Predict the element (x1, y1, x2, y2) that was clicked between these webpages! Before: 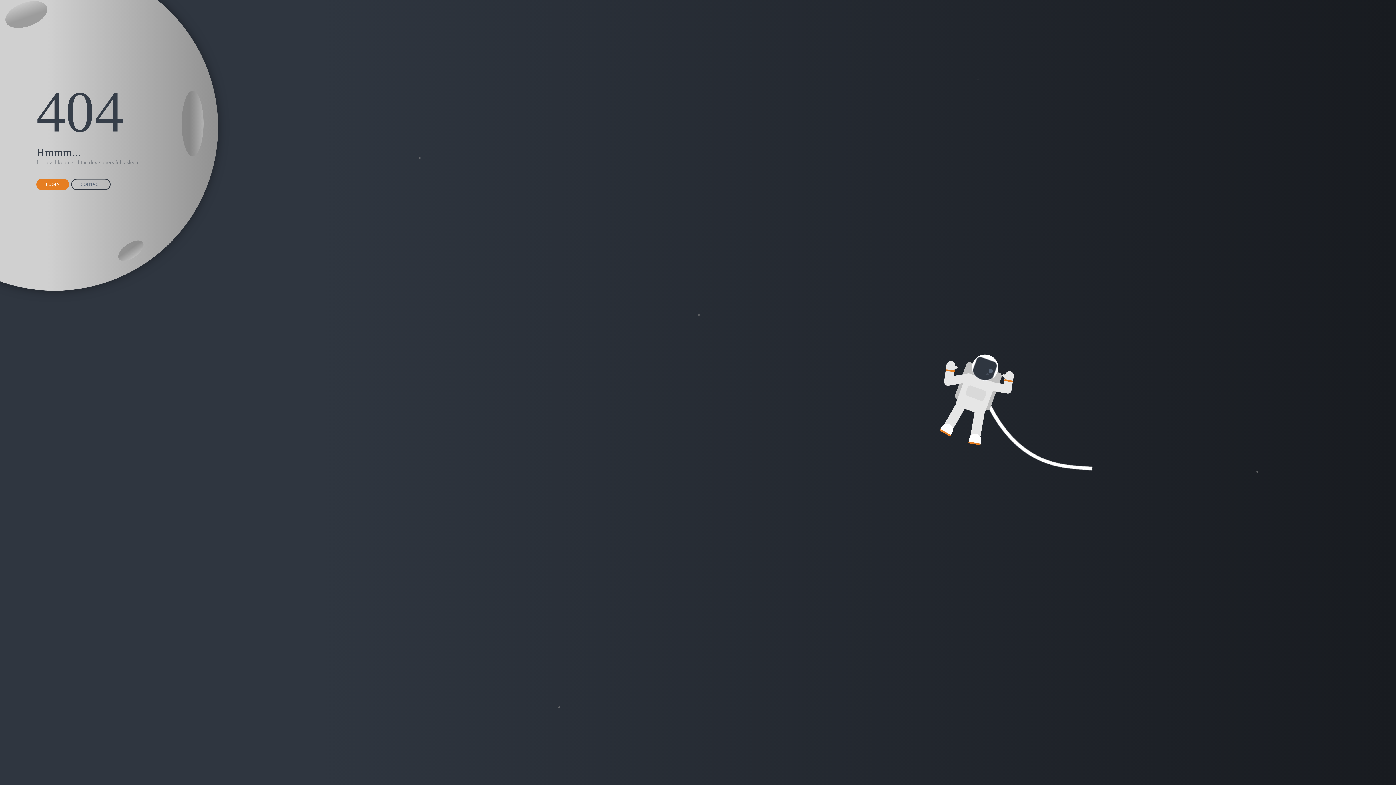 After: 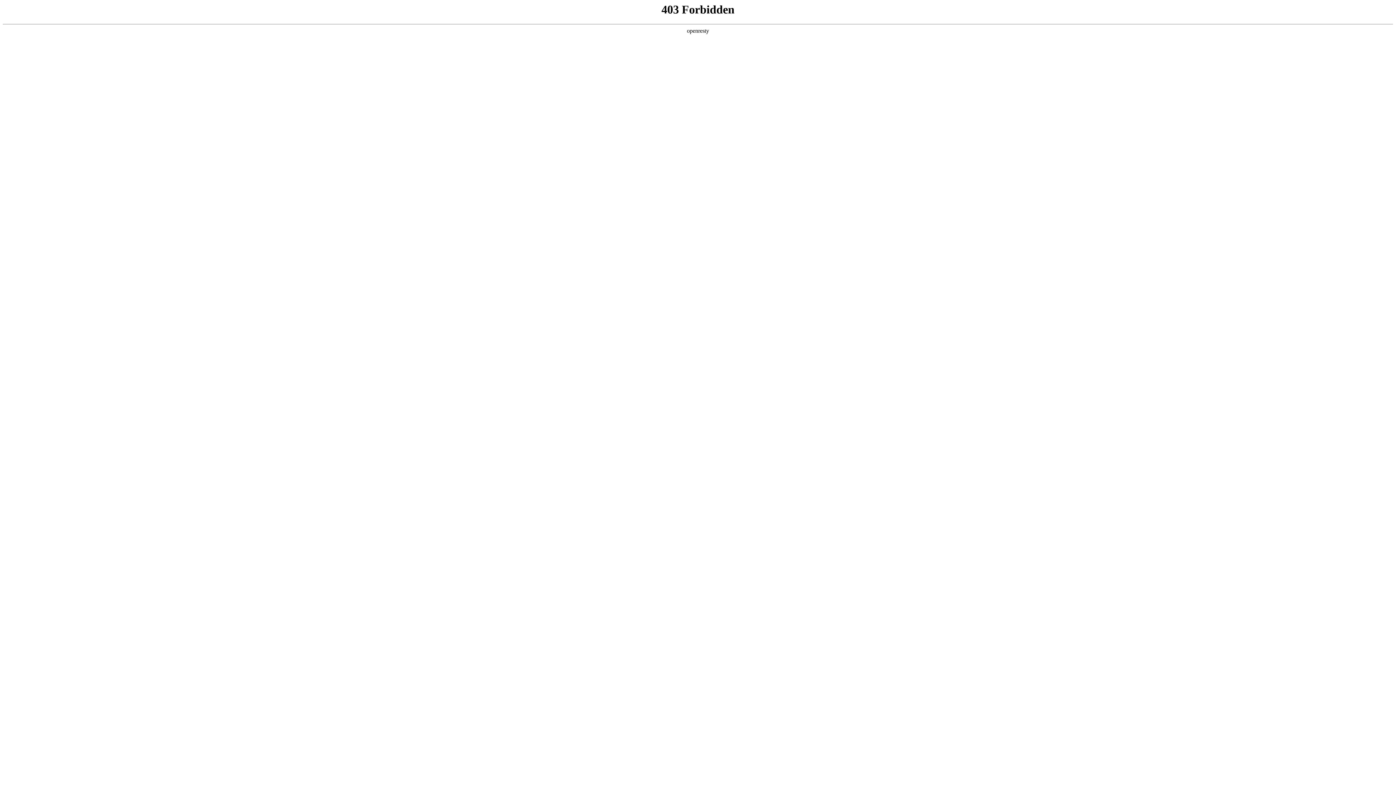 Action: bbox: (71, 178, 110, 190) label: CONTACT